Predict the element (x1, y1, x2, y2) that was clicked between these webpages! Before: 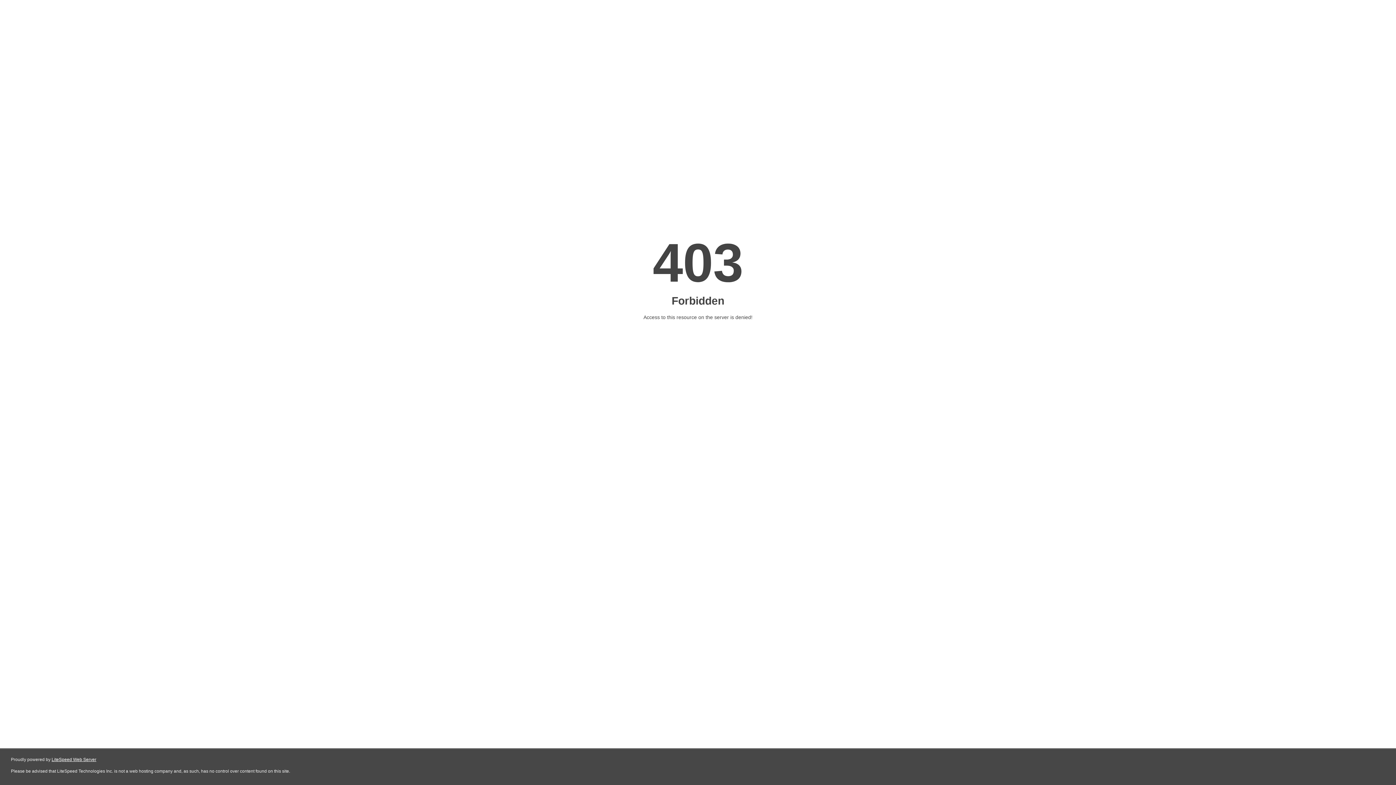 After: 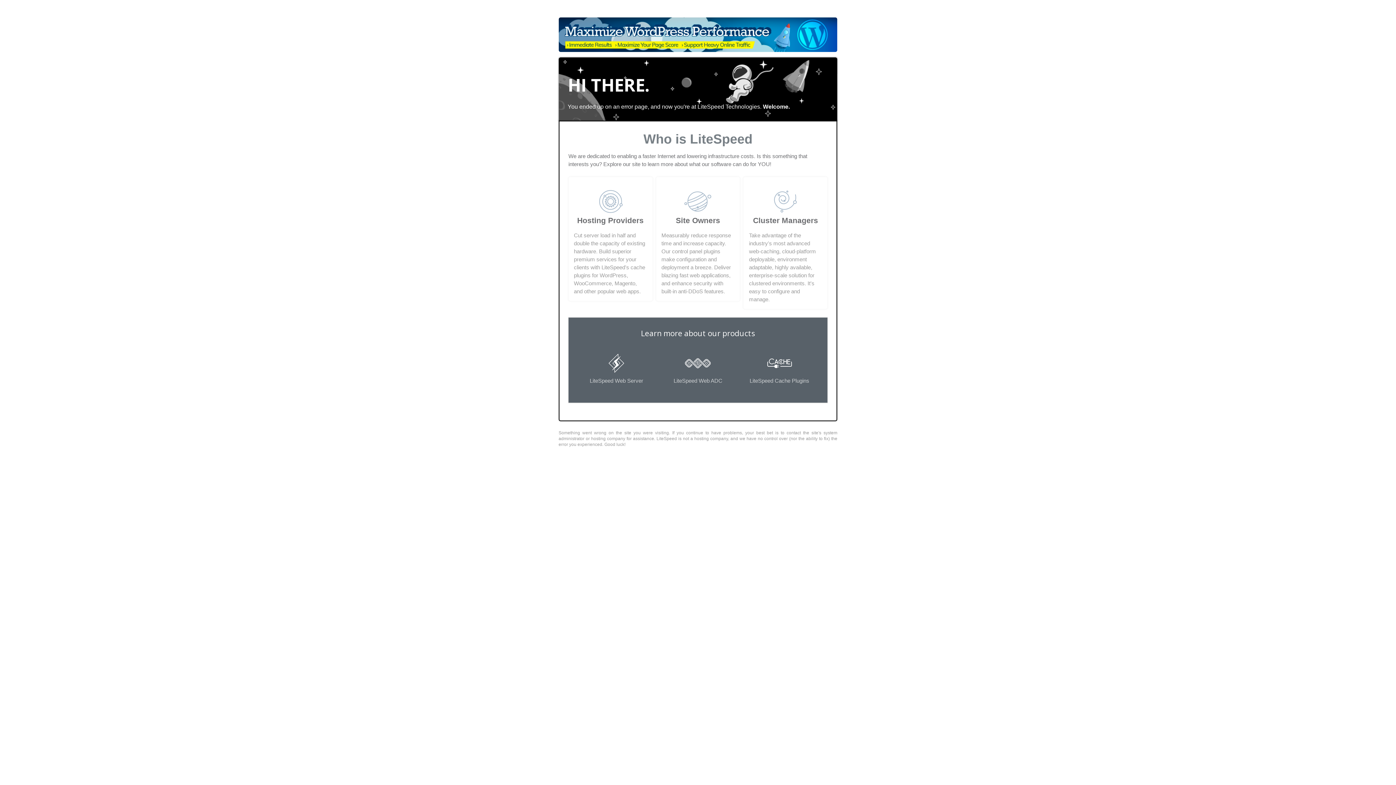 Action: label: LiteSpeed Web Server bbox: (51, 757, 96, 762)